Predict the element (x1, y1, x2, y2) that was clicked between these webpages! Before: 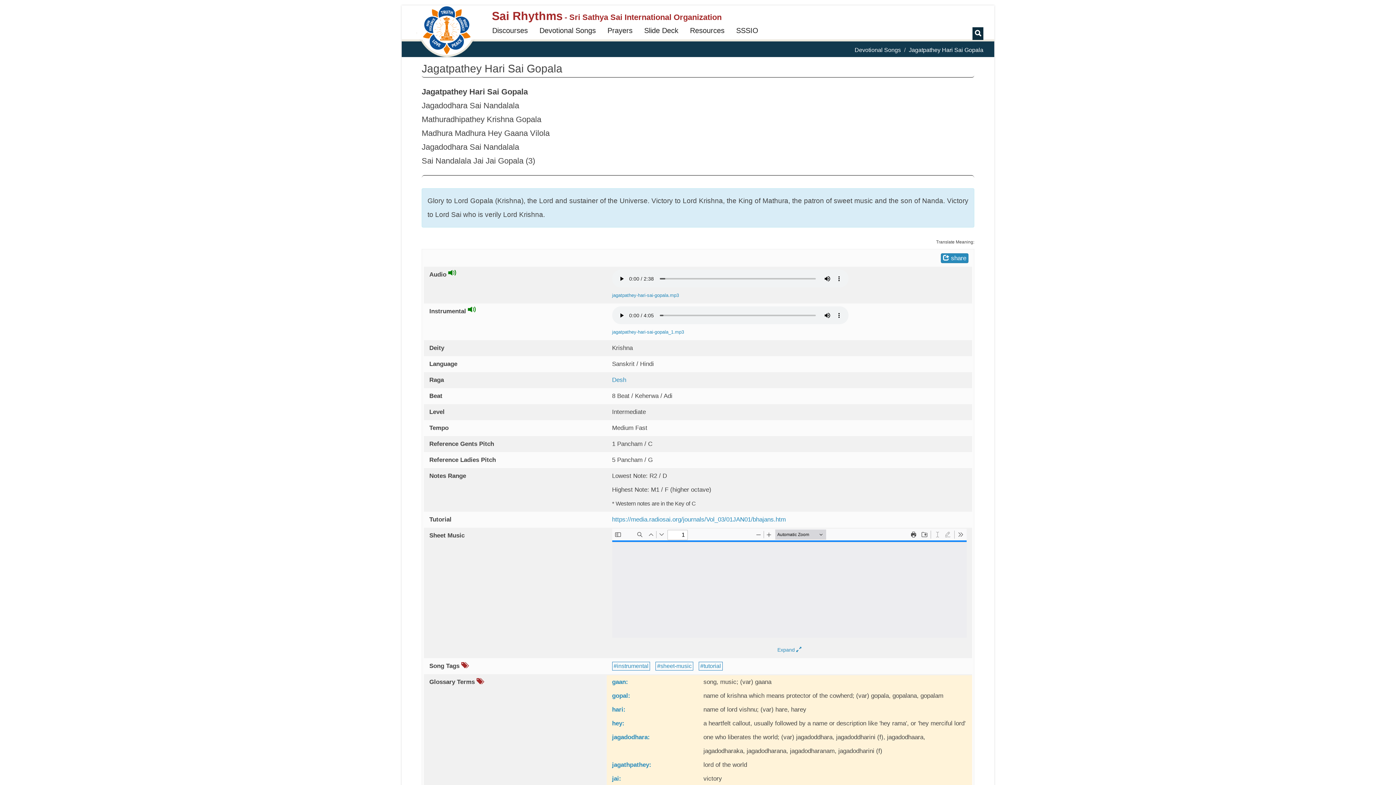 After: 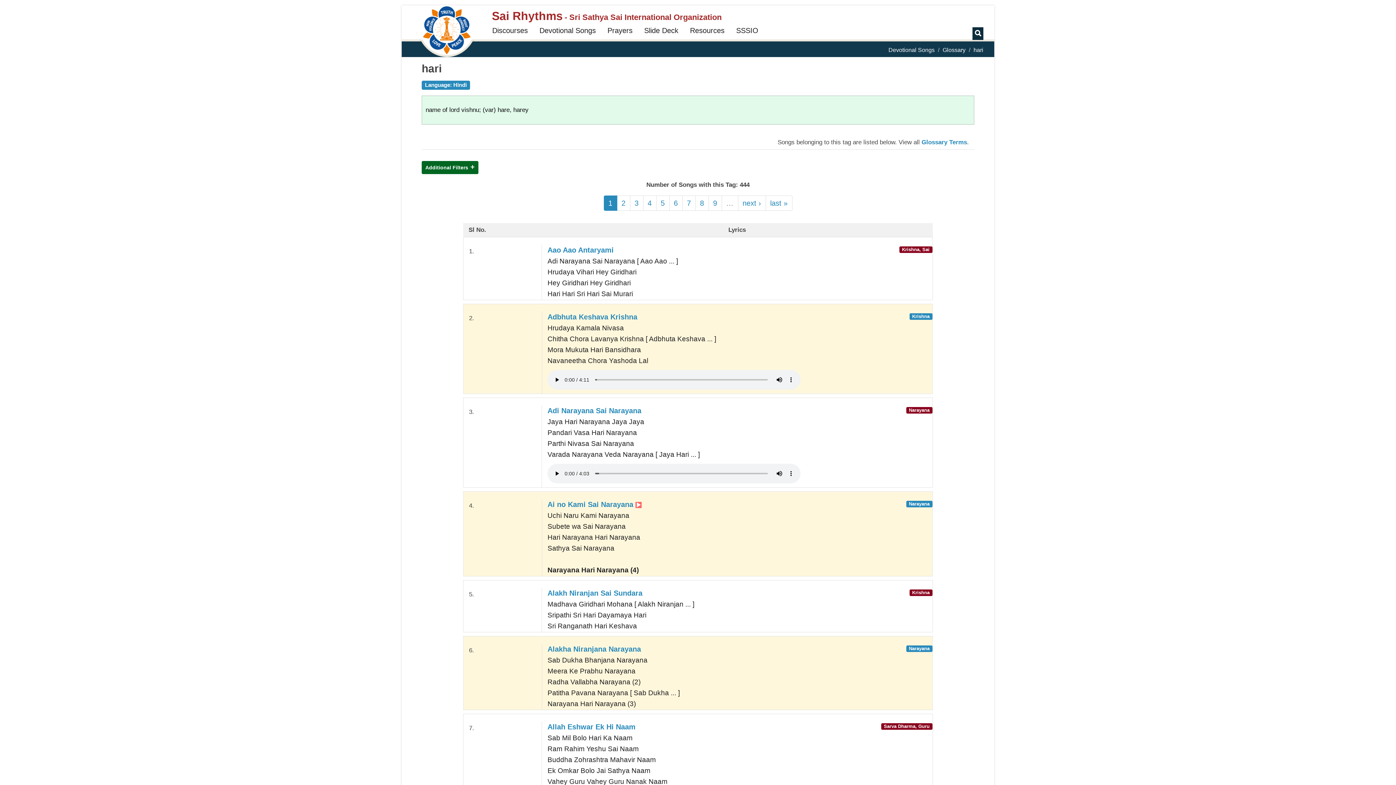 Action: label: hari: bbox: (612, 706, 625, 713)